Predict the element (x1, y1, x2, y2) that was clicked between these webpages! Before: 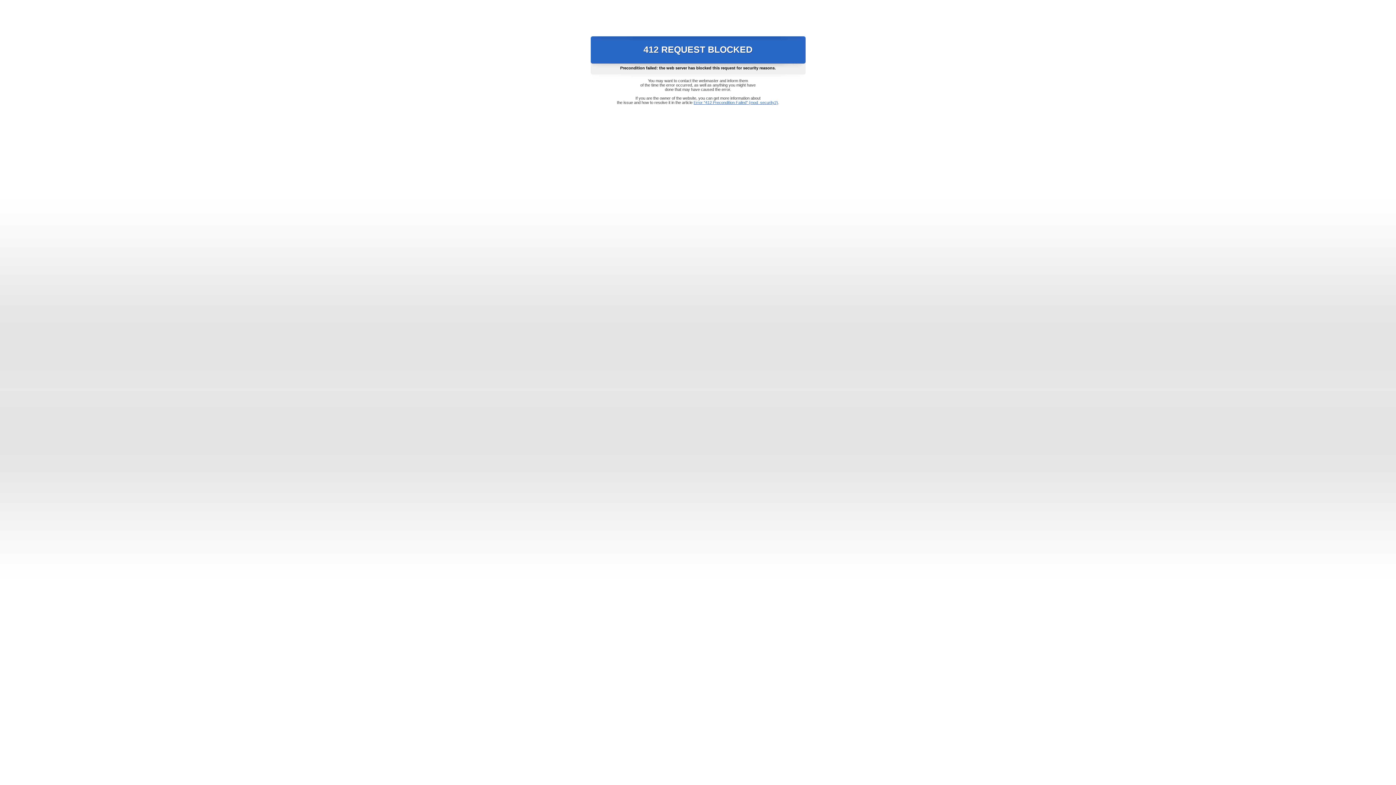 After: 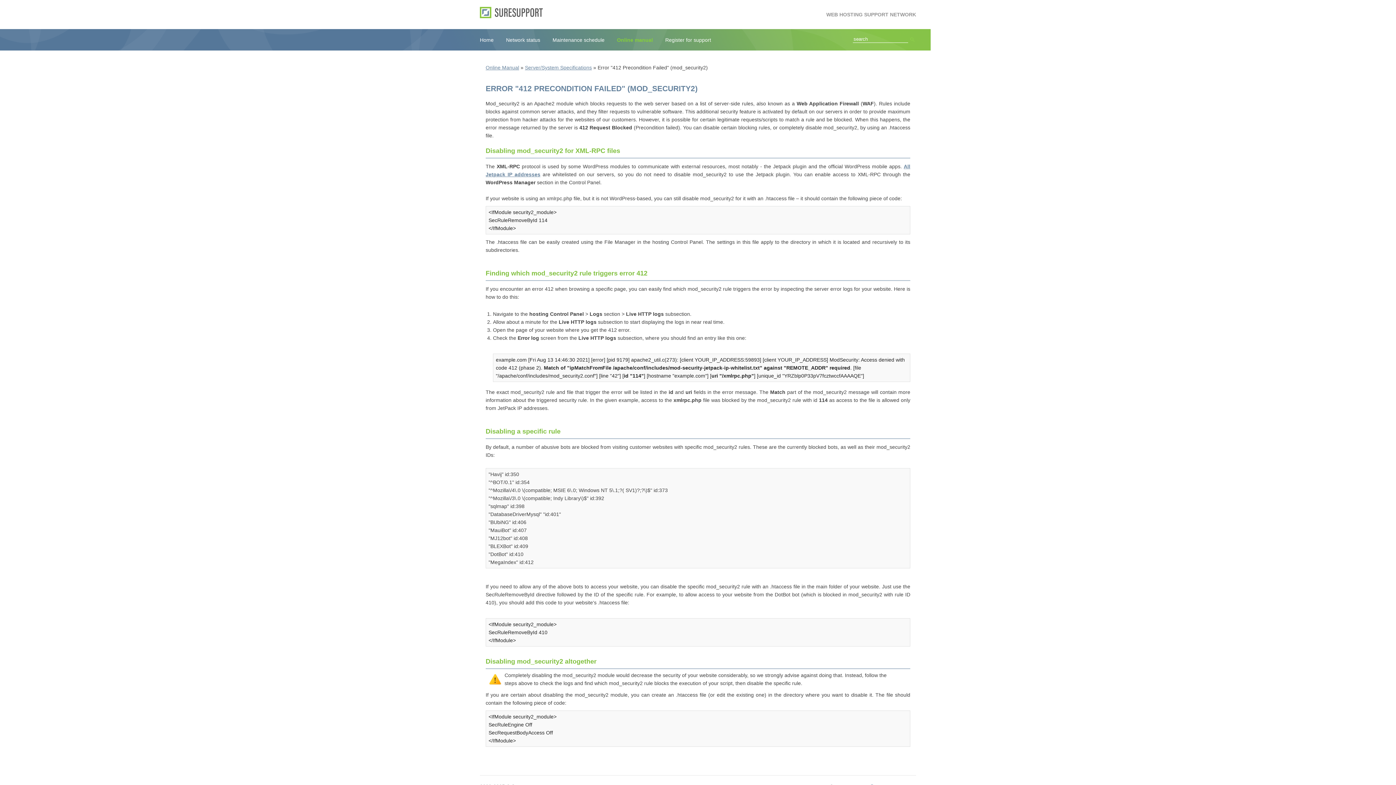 Action: bbox: (693, 100, 778, 104) label: Error "412 Precondition Failed" (mod_security2)